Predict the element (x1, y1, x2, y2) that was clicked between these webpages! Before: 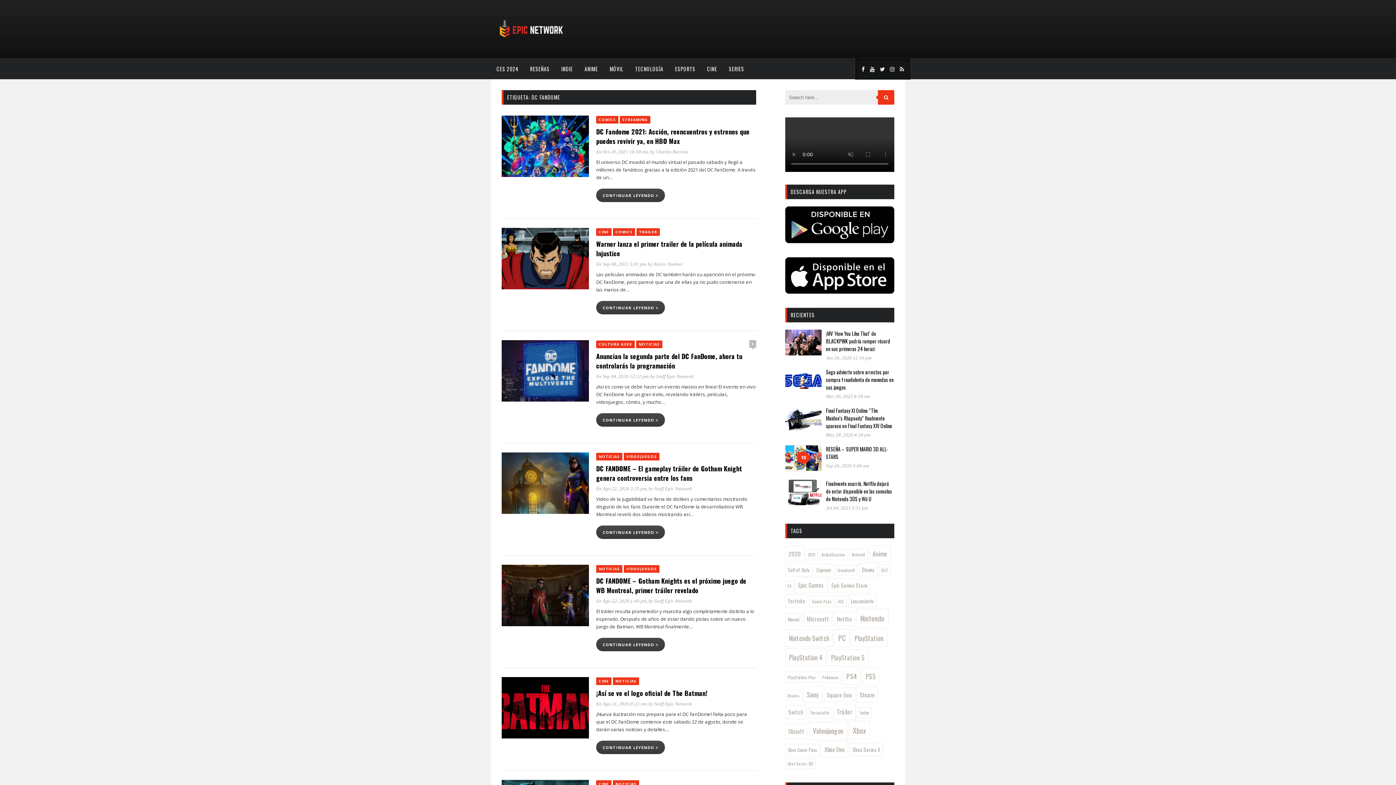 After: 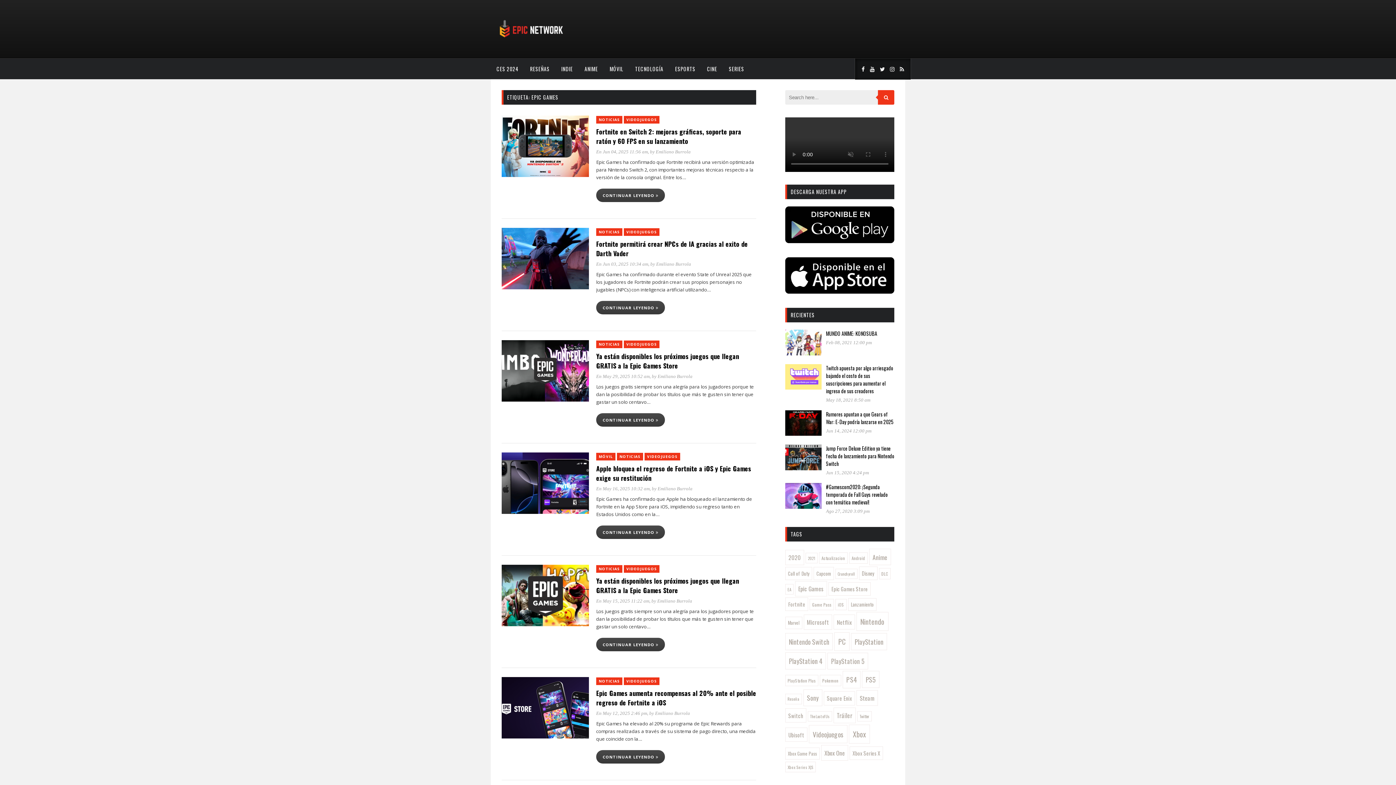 Action: bbox: (795, 577, 827, 593) label: Epic Games (194 elementos)